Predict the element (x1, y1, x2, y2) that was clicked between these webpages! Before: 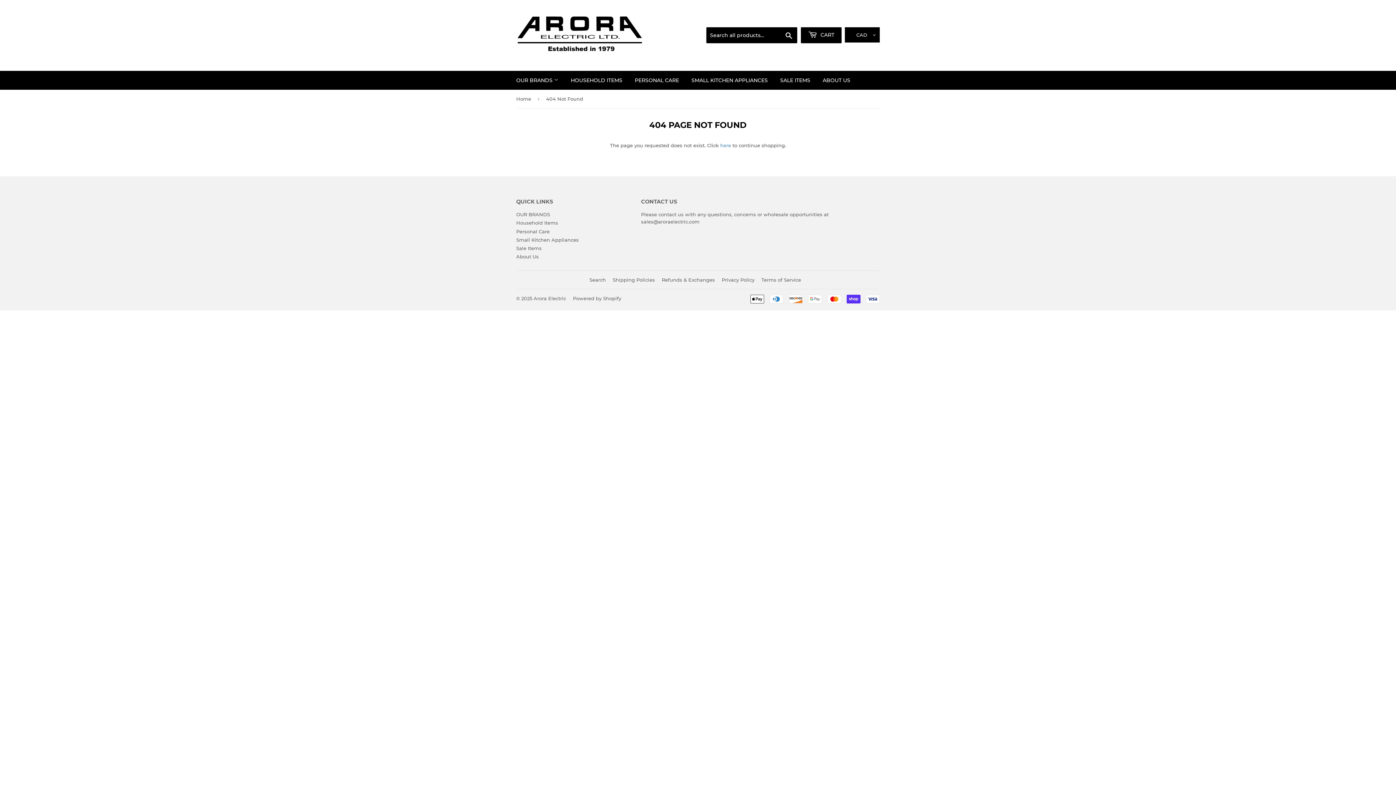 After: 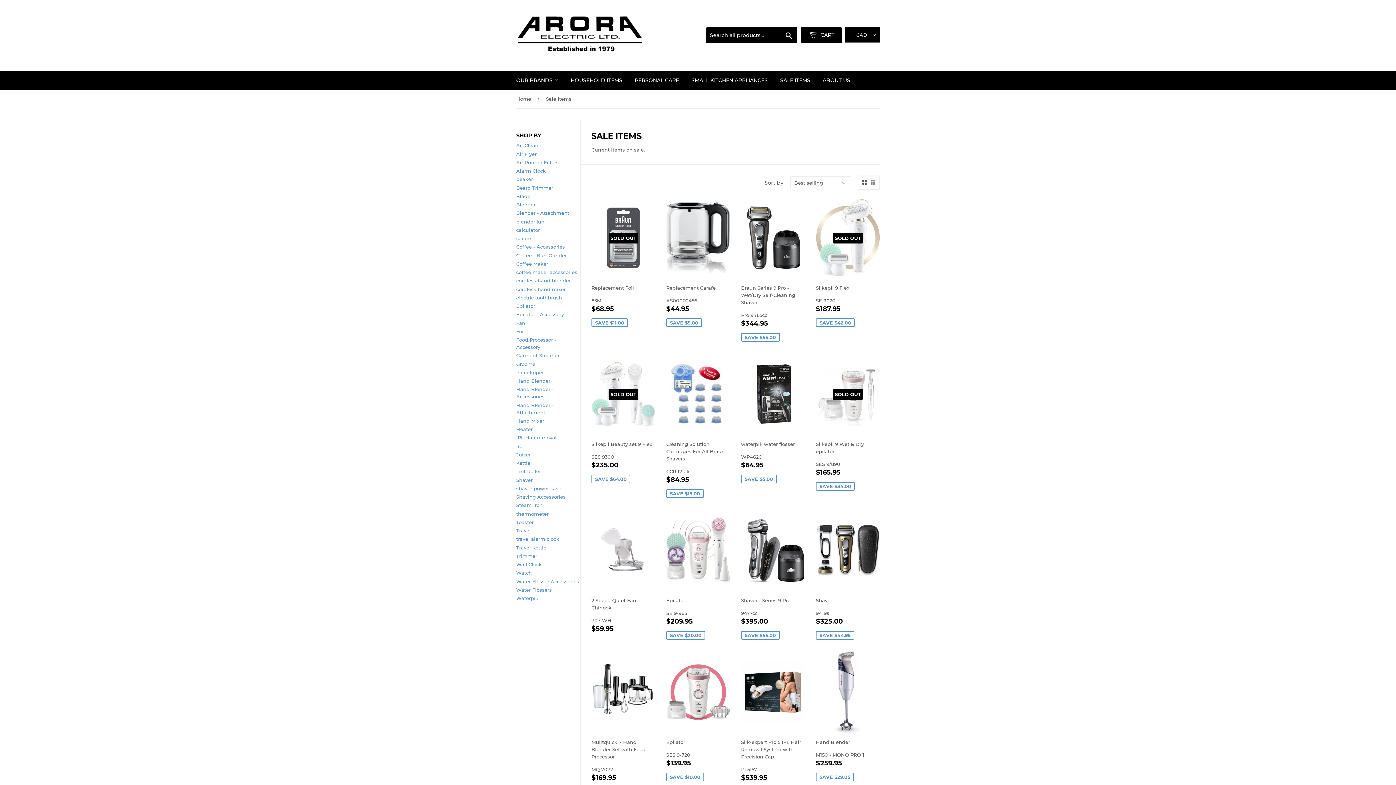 Action: label: Sale Items bbox: (516, 245, 541, 251)